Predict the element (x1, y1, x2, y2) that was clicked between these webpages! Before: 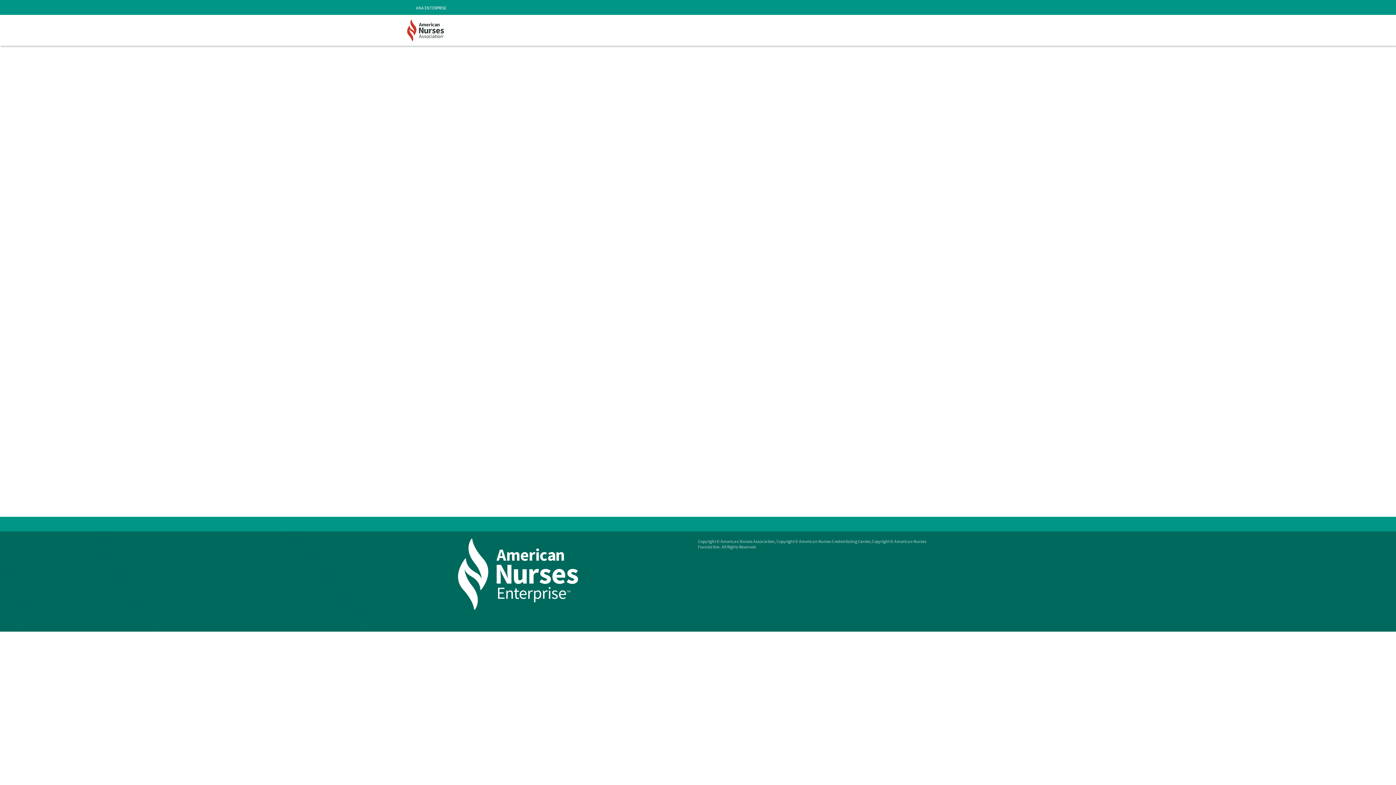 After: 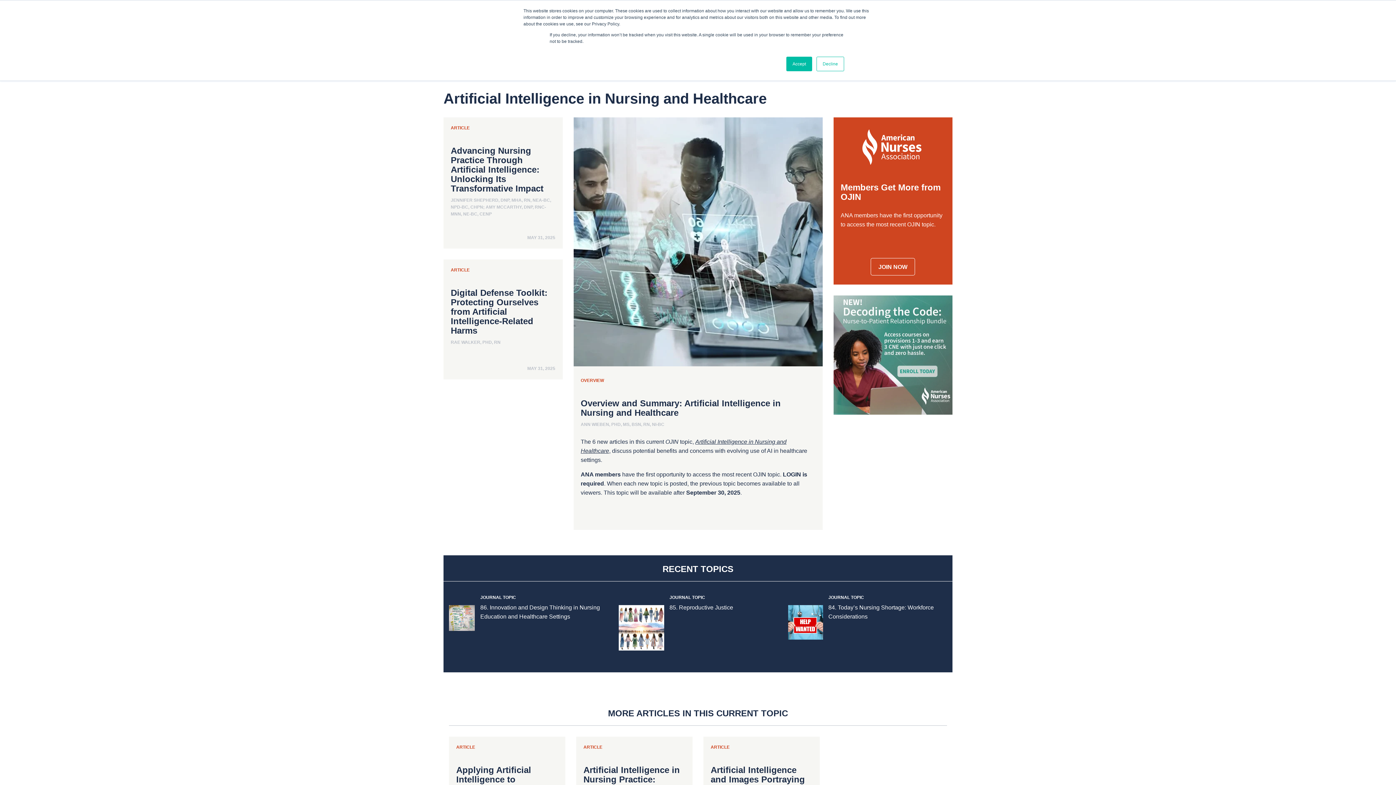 Action: label: ANA ENTERPRISE bbox: (414, 0, 448, 14)